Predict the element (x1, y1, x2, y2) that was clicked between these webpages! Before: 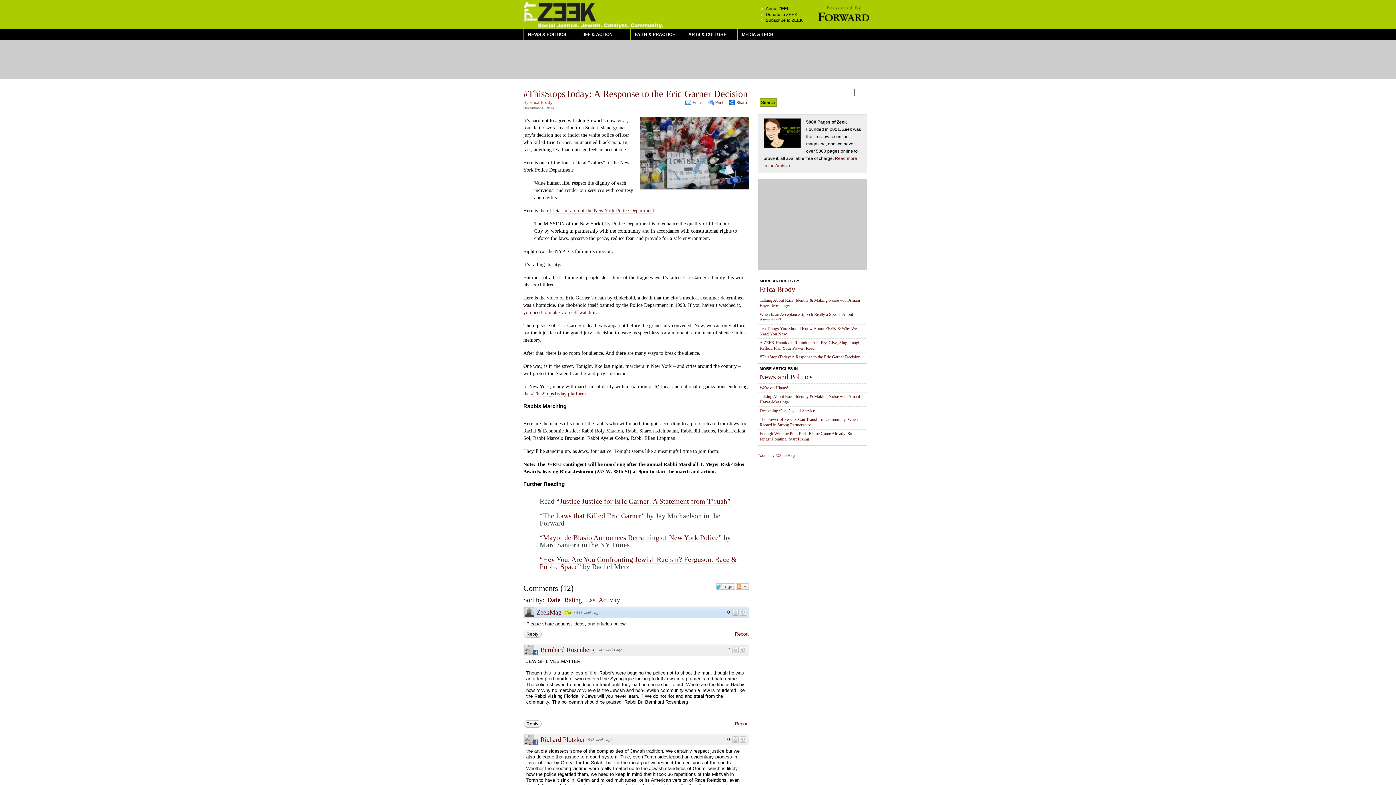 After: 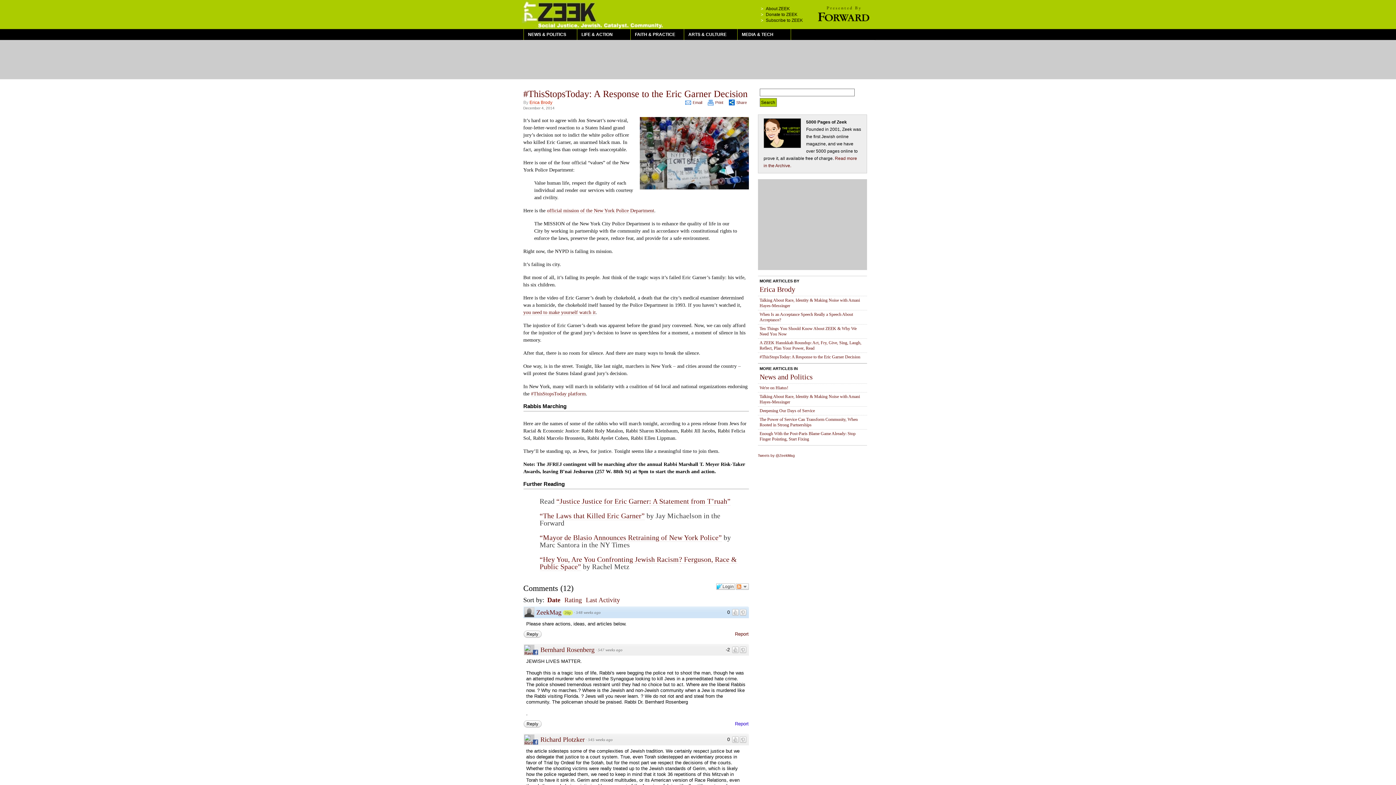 Action: label: Report bbox: (735, 720, 748, 728)